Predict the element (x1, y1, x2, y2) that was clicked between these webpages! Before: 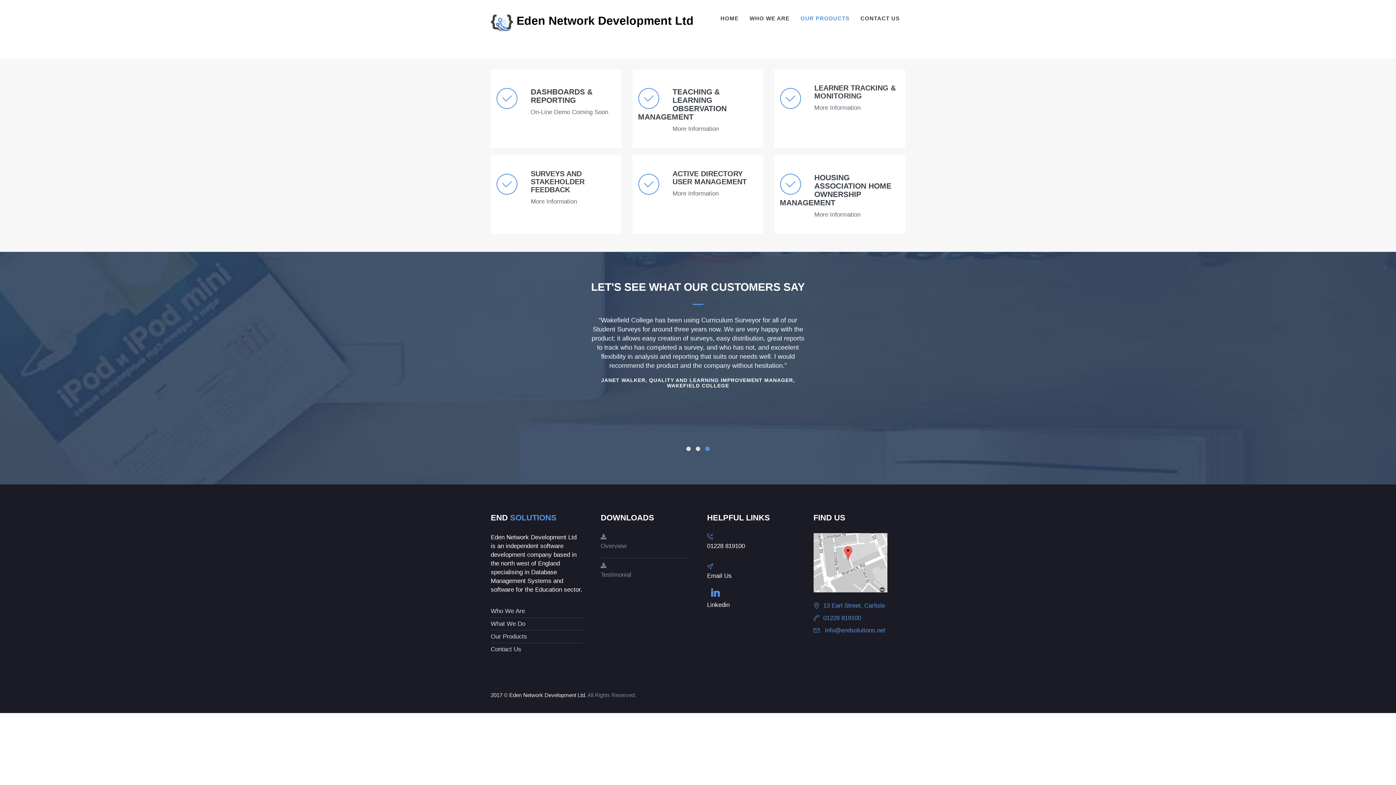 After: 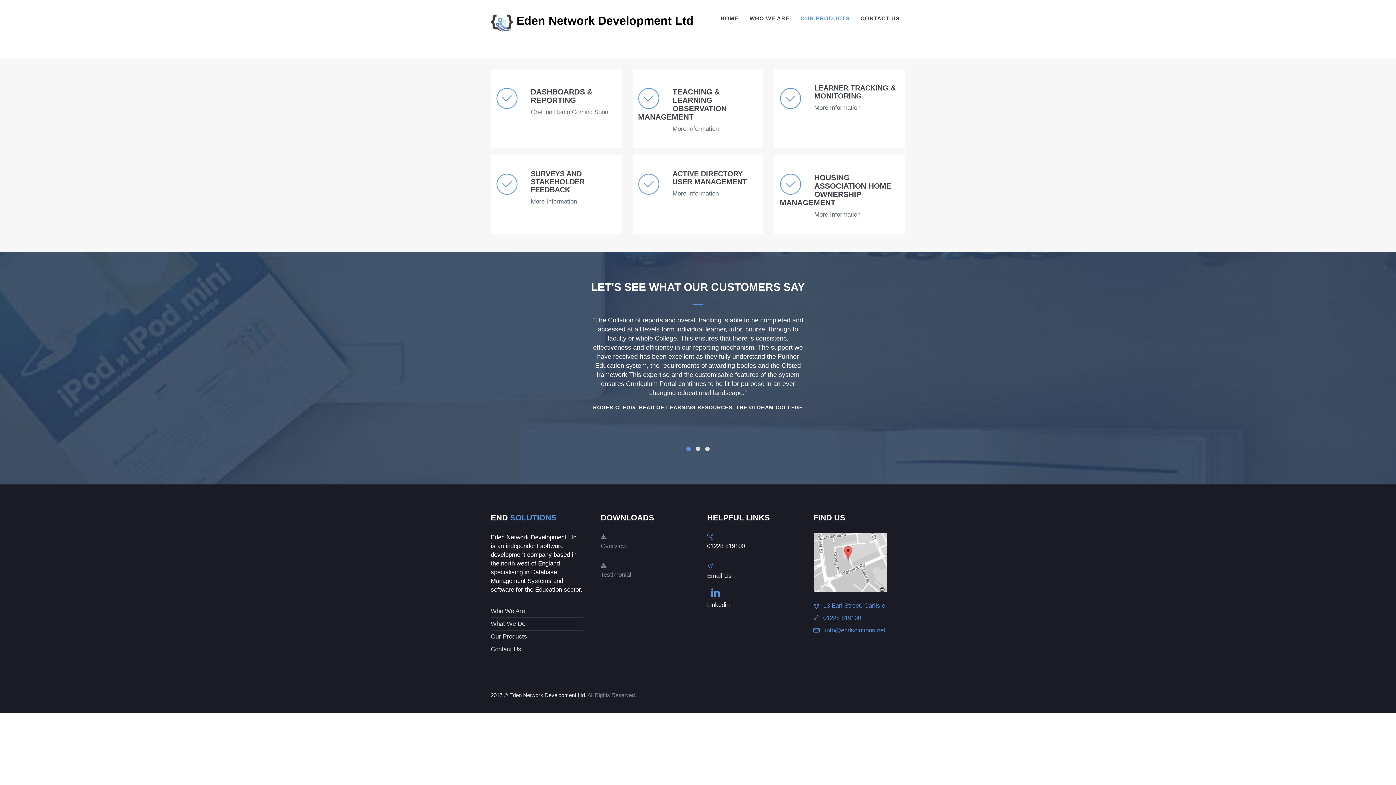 Action: bbox: (490, 633, 527, 640) label: Our Products